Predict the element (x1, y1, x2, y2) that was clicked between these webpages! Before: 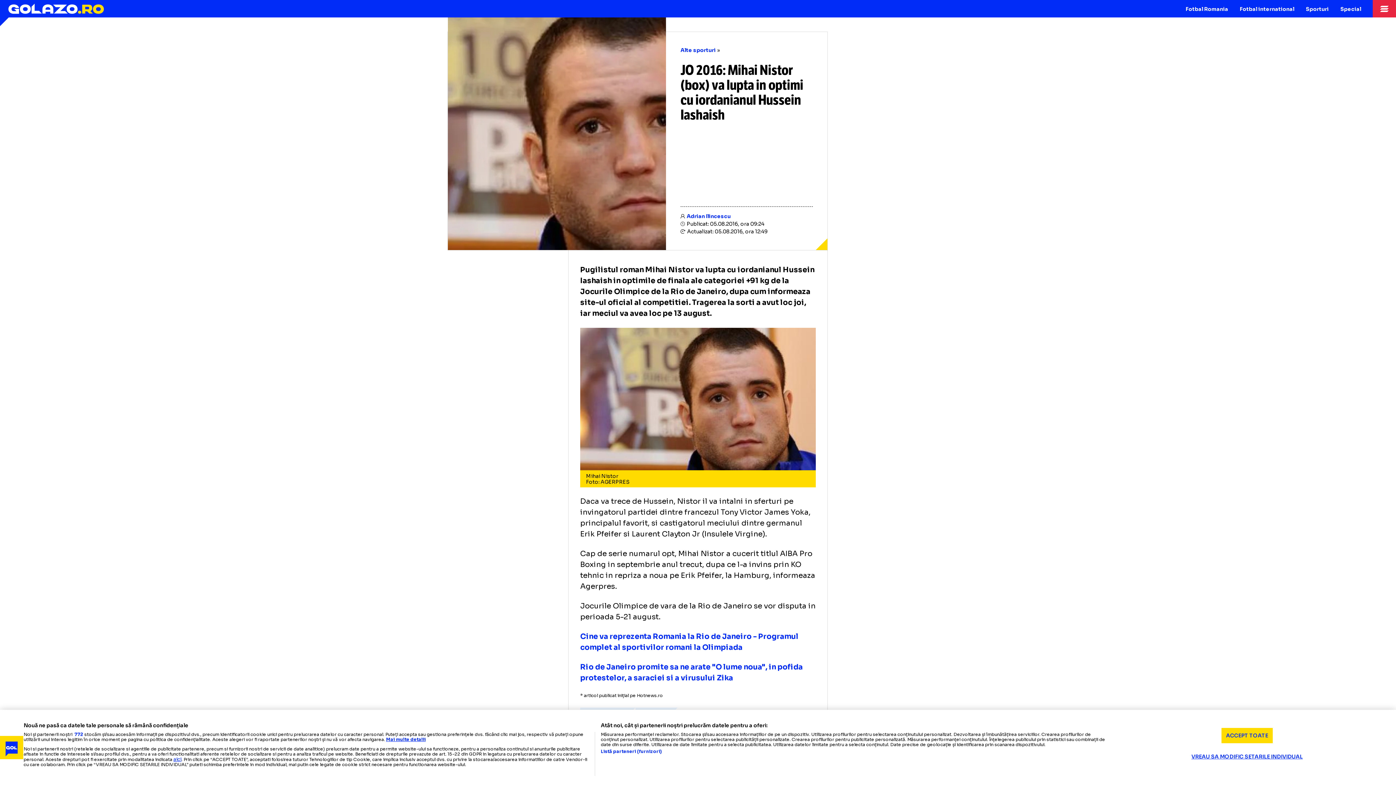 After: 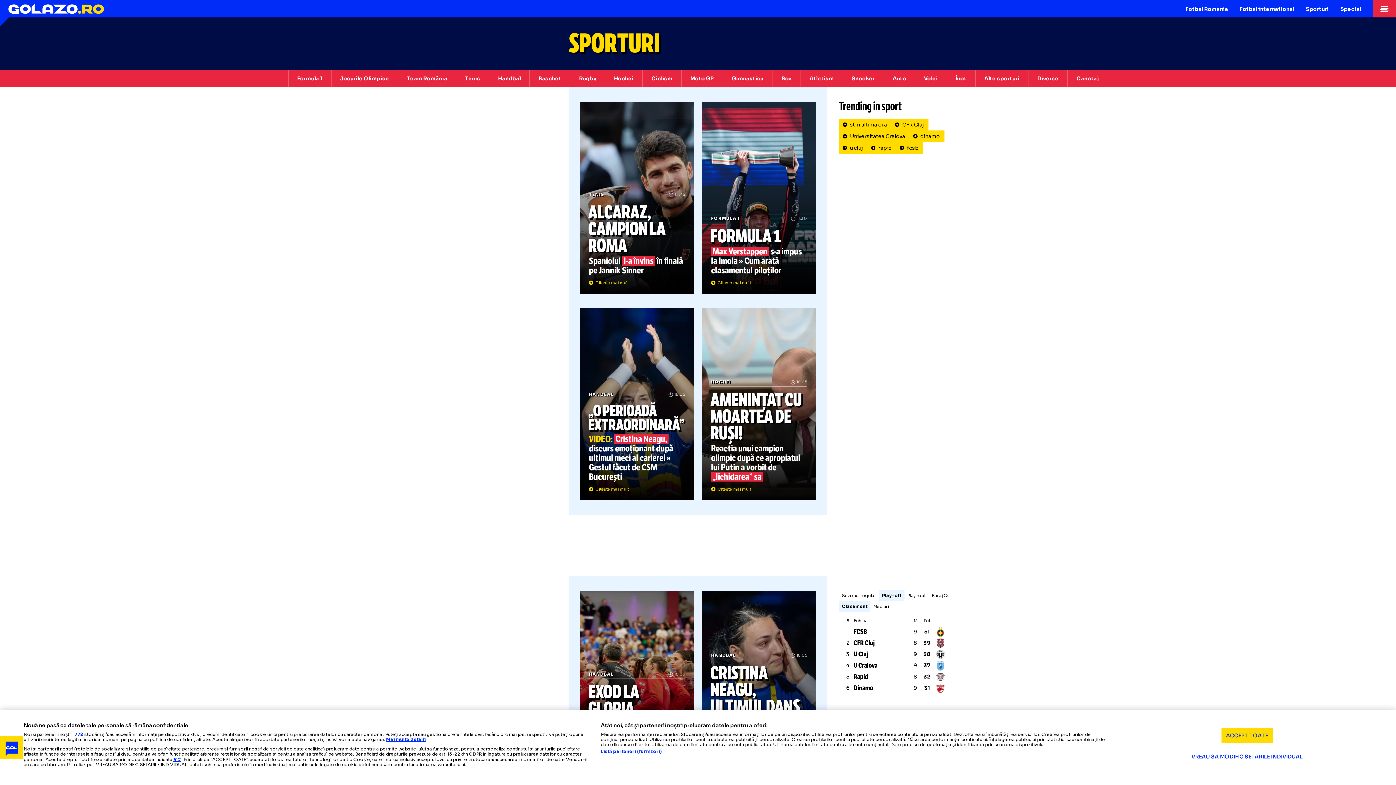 Action: bbox: (1300, 0, 1334, 17) label: Sporturi